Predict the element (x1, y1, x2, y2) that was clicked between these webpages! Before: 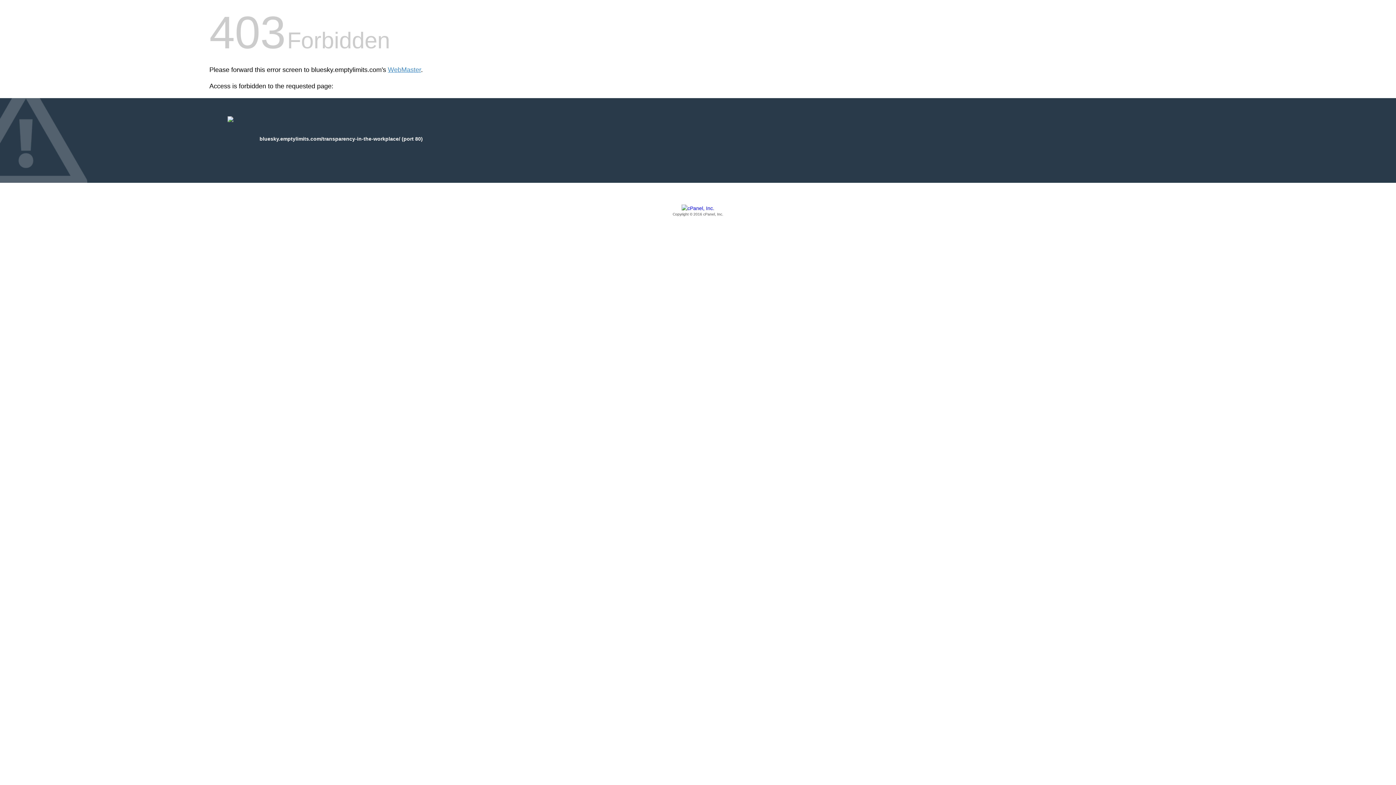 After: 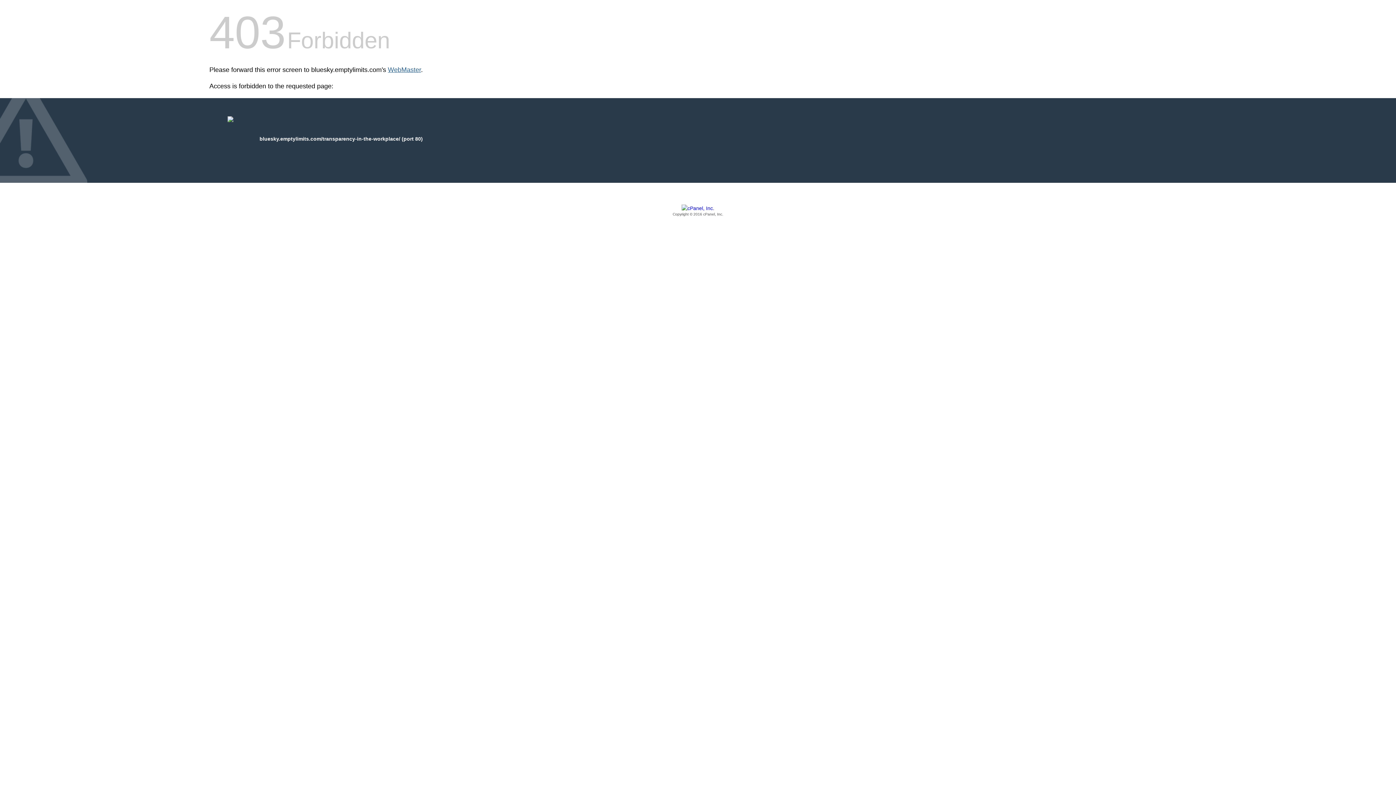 Action: bbox: (388, 66, 421, 73) label: WebMaster